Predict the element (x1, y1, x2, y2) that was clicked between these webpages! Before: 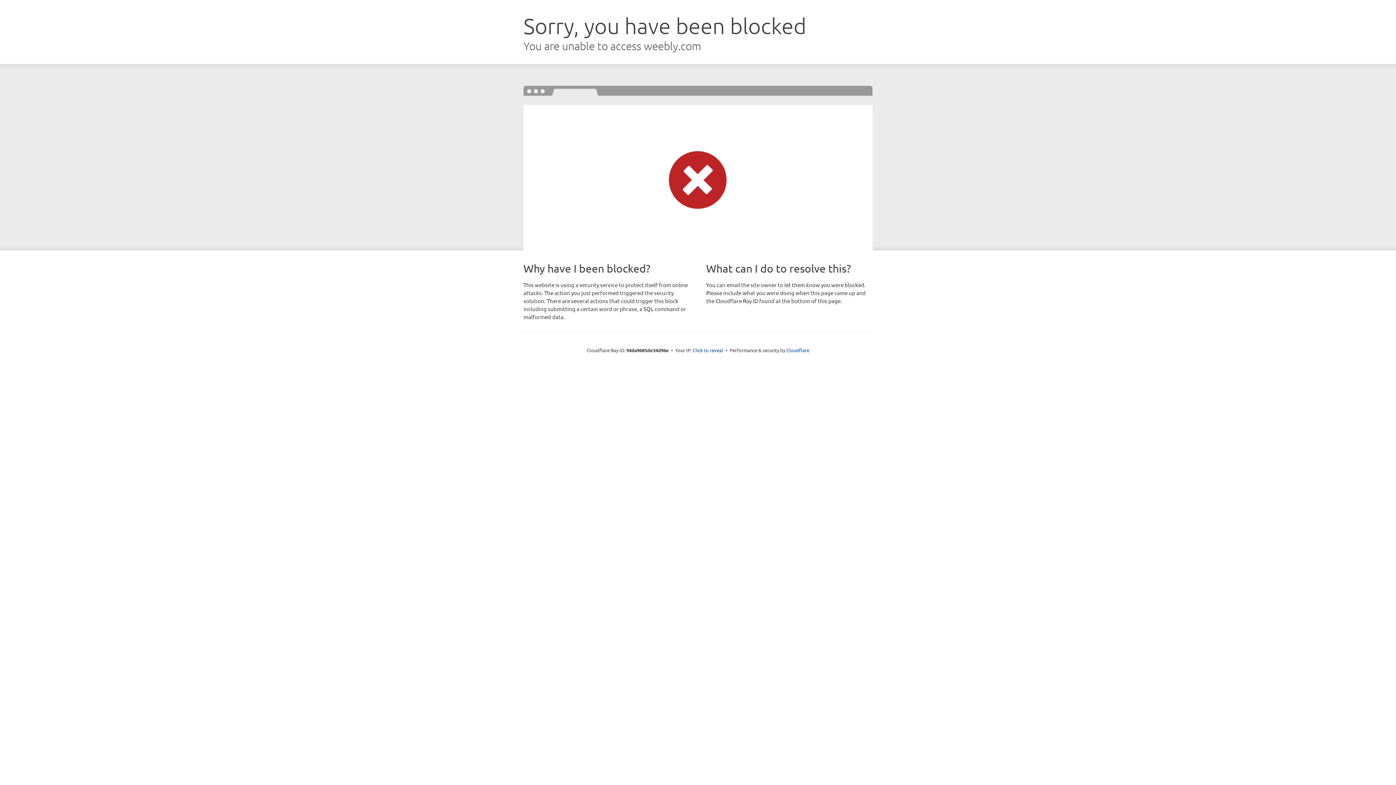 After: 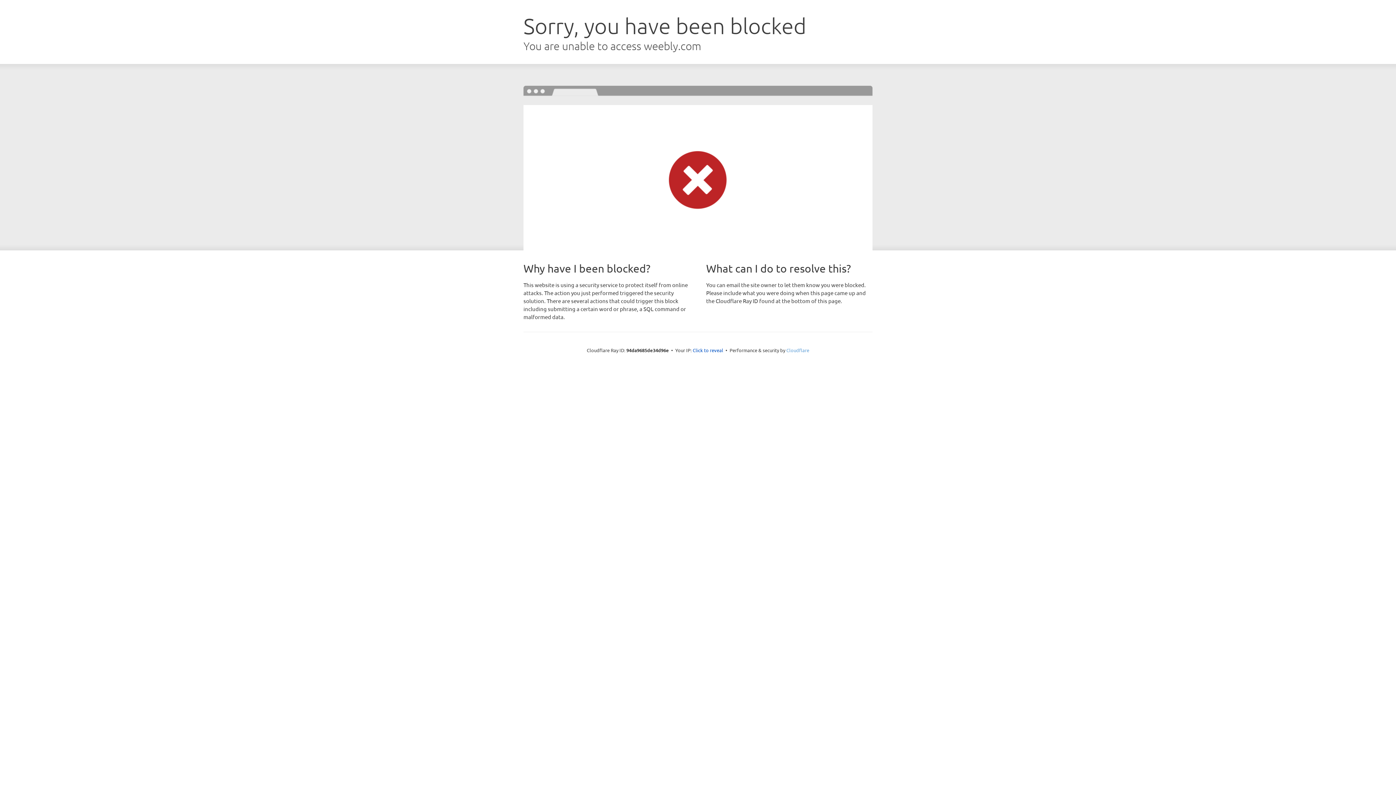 Action: label: Cloudflare bbox: (786, 347, 809, 353)